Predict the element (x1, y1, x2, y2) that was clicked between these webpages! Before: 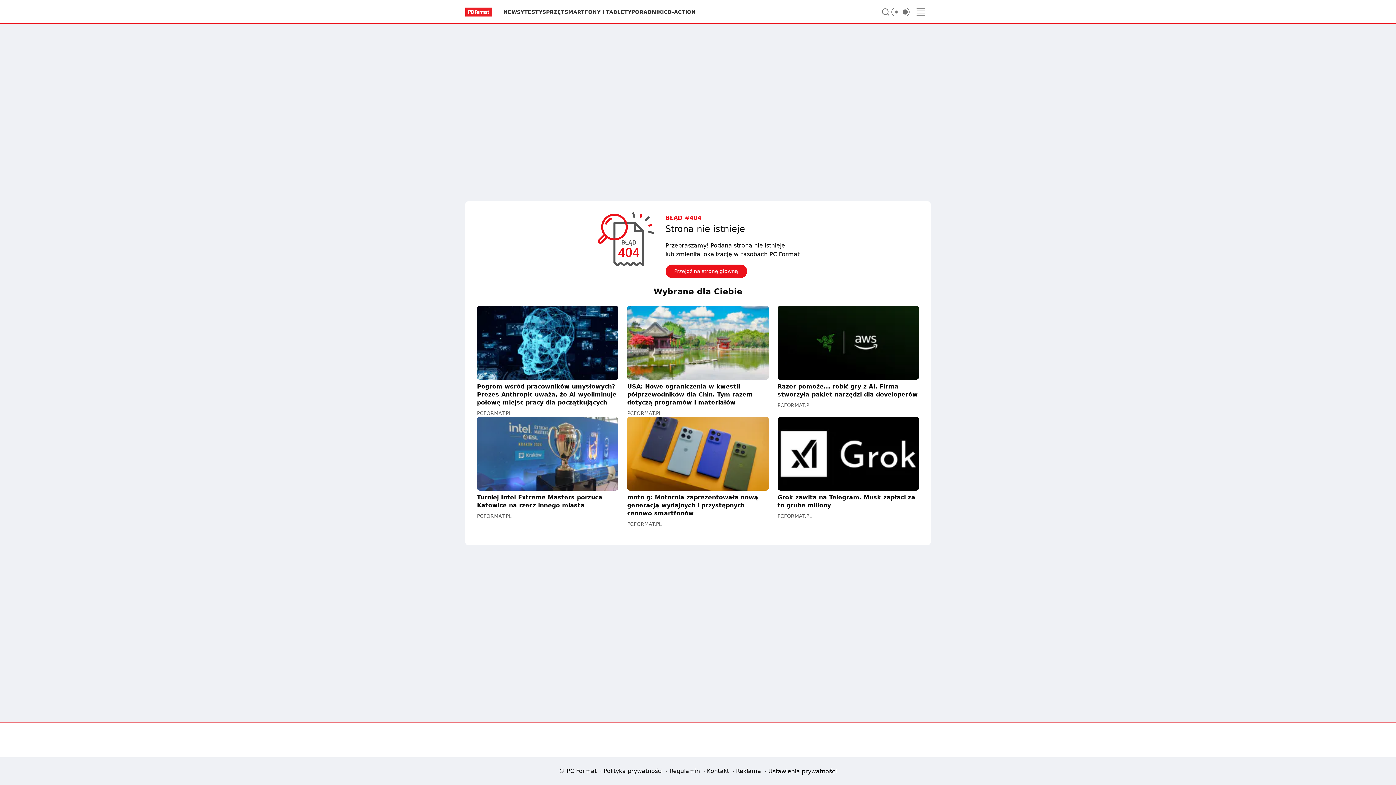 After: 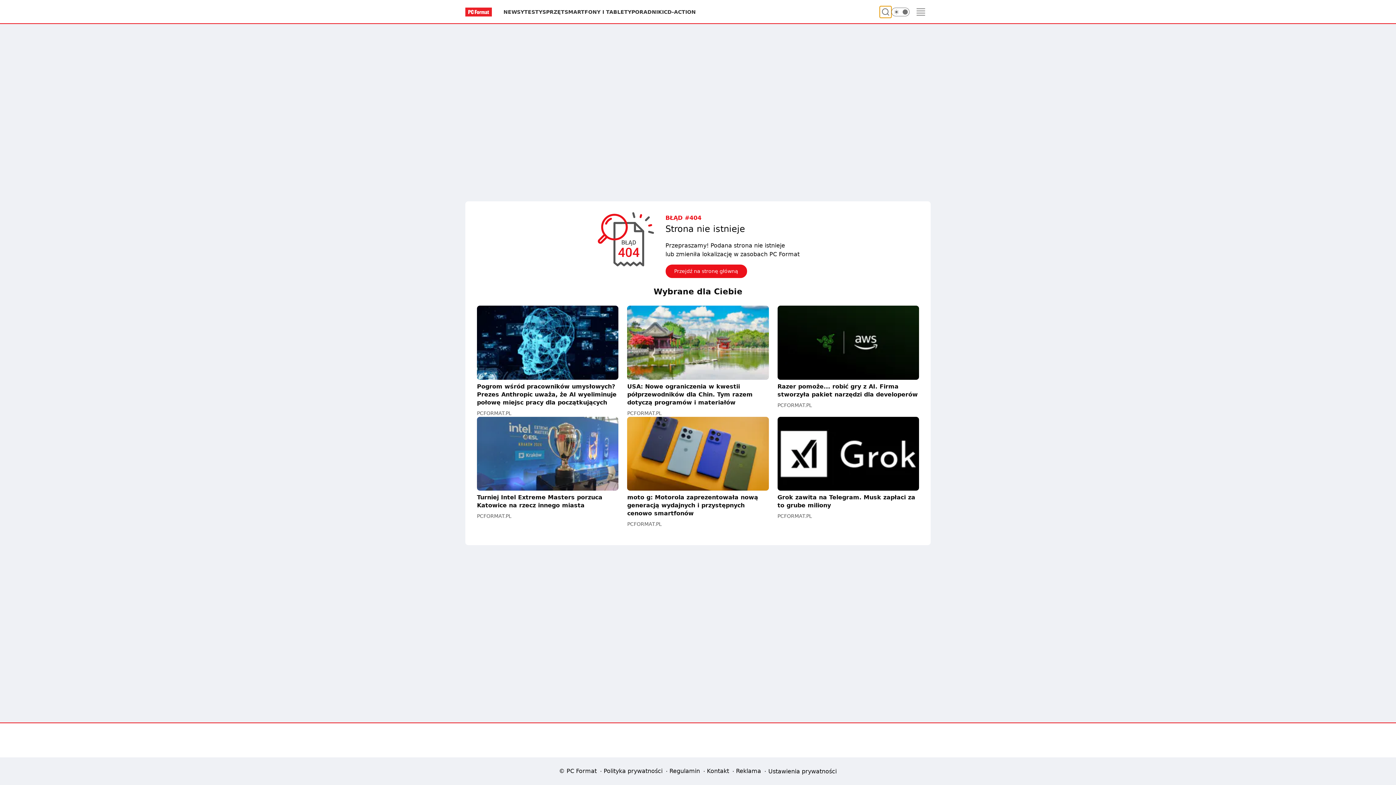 Action: label: Szukaj bbox: (880, 6, 891, 17)